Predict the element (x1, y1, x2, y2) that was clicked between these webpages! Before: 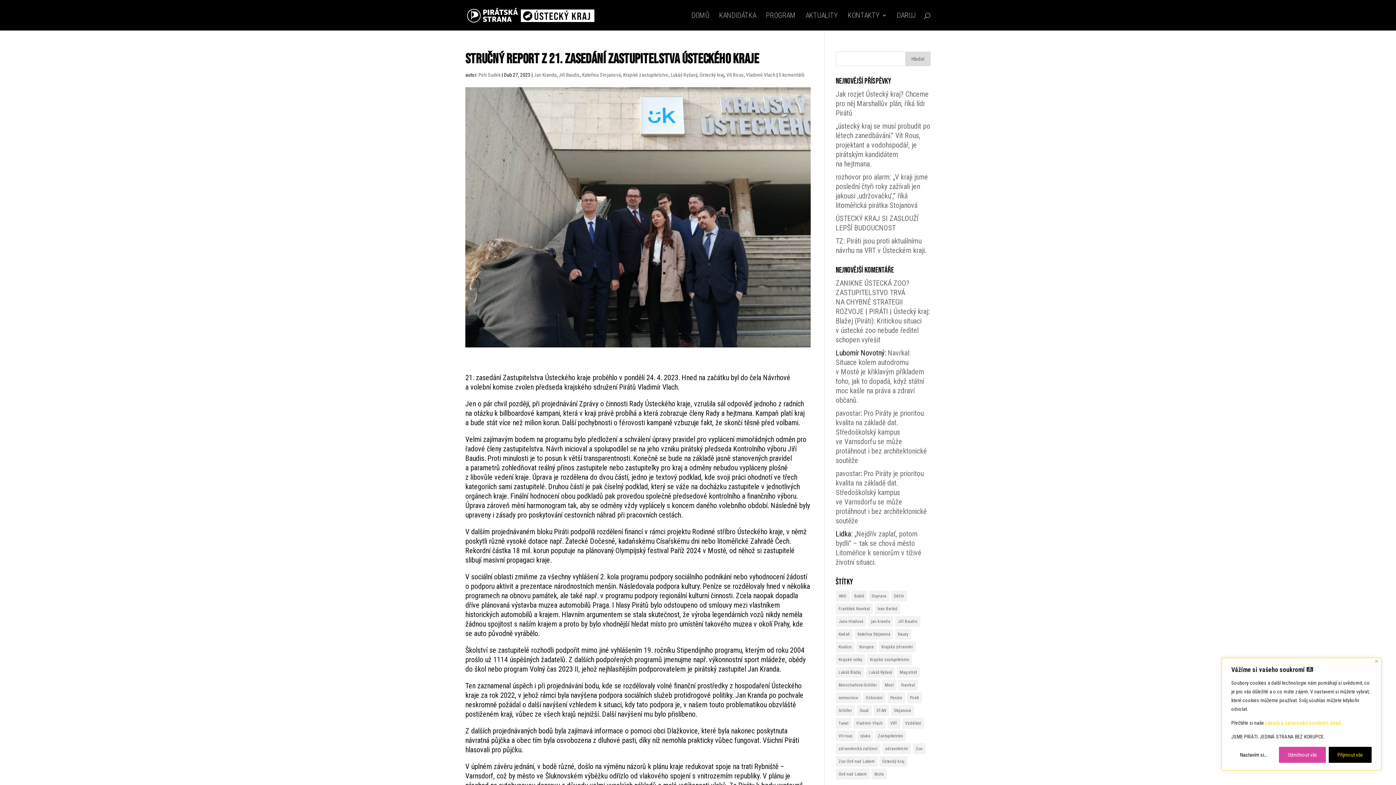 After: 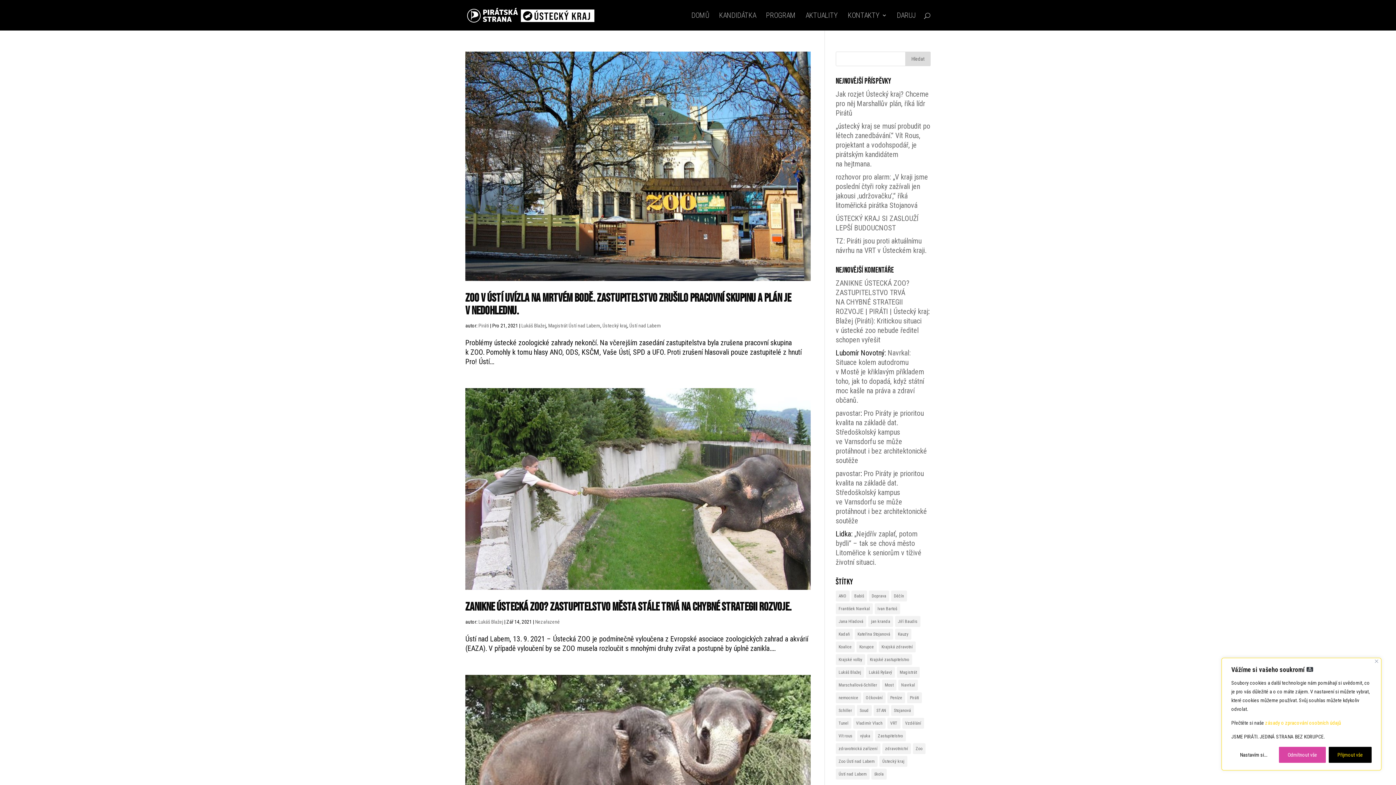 Action: bbox: (913, 743, 925, 754) label: Zoo (3 položky)